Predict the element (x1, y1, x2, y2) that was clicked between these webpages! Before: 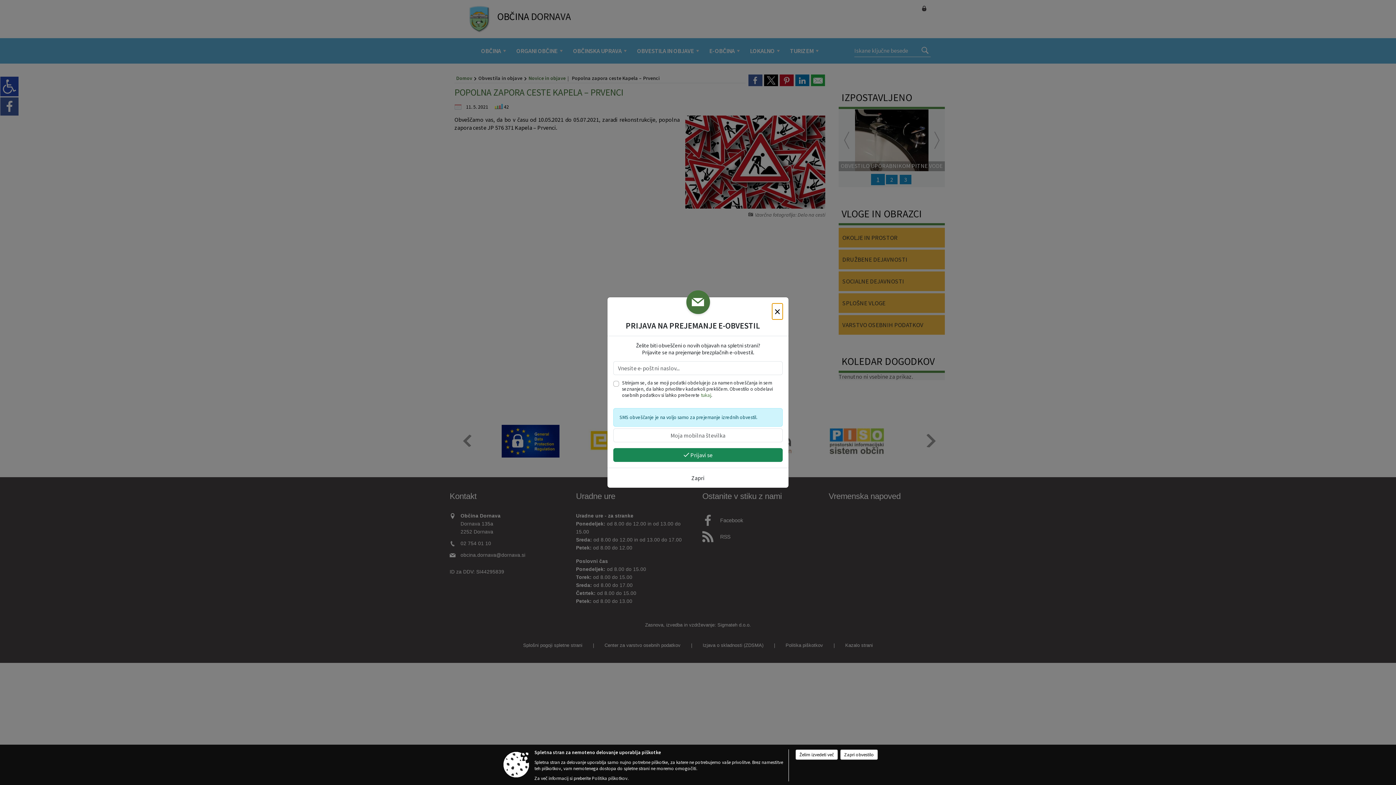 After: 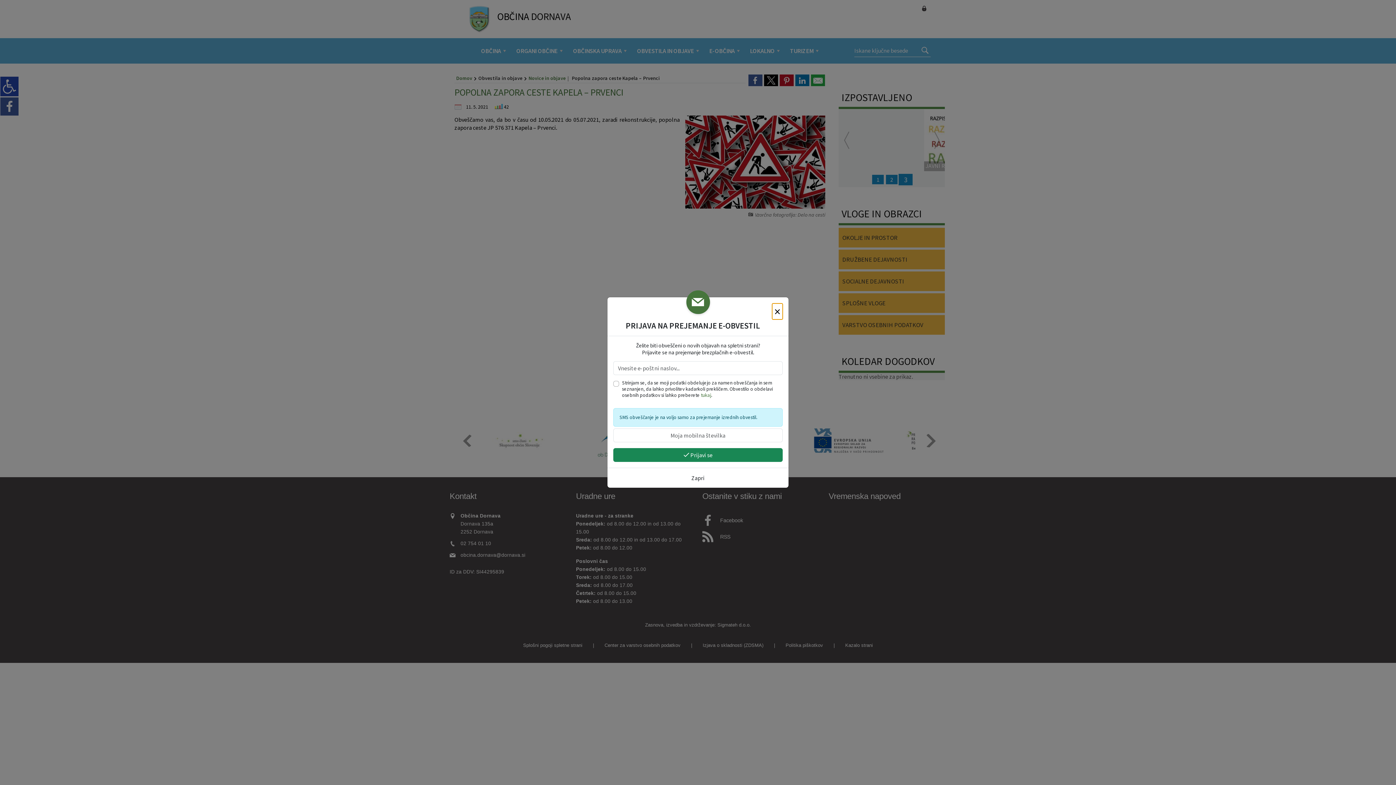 Action: bbox: (840, 749, 878, 760) label: Zapri obvestilo